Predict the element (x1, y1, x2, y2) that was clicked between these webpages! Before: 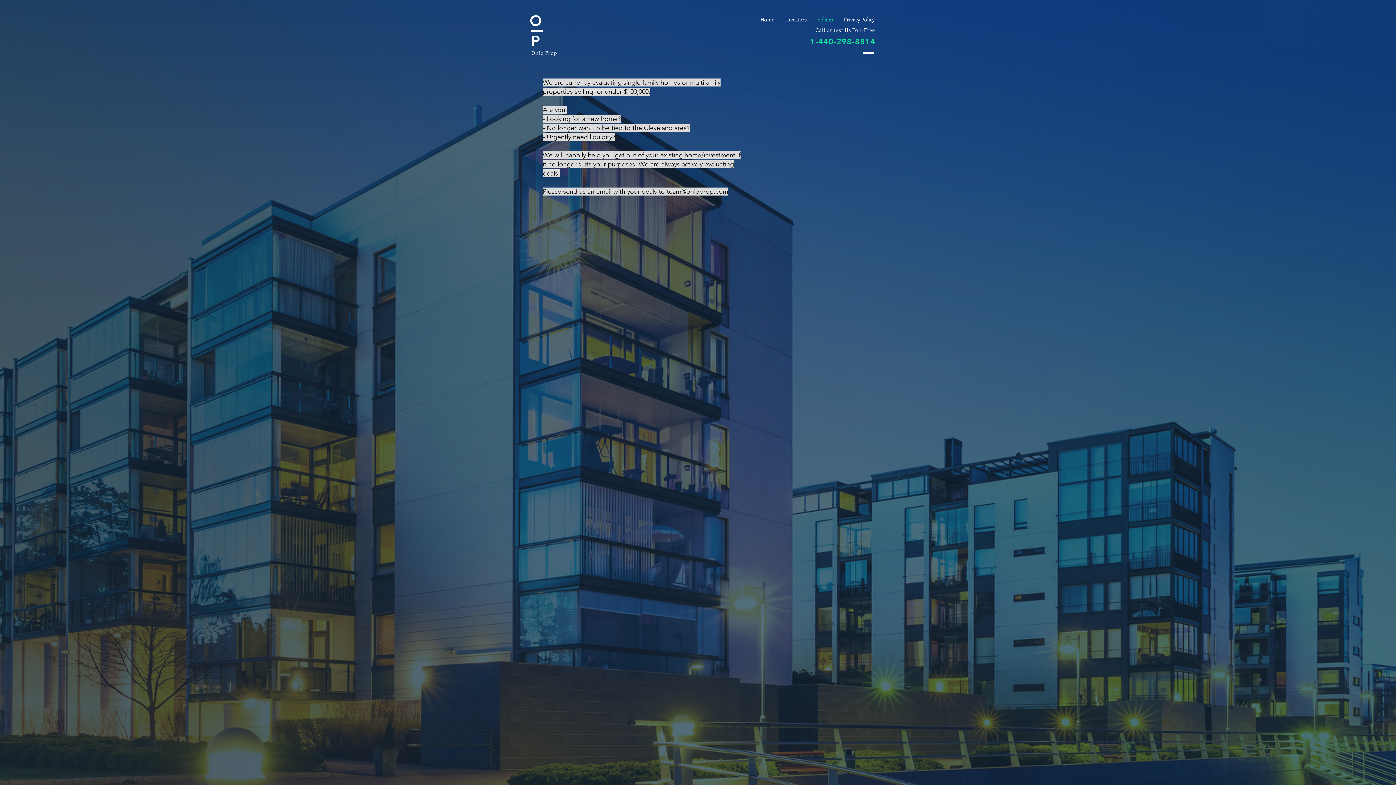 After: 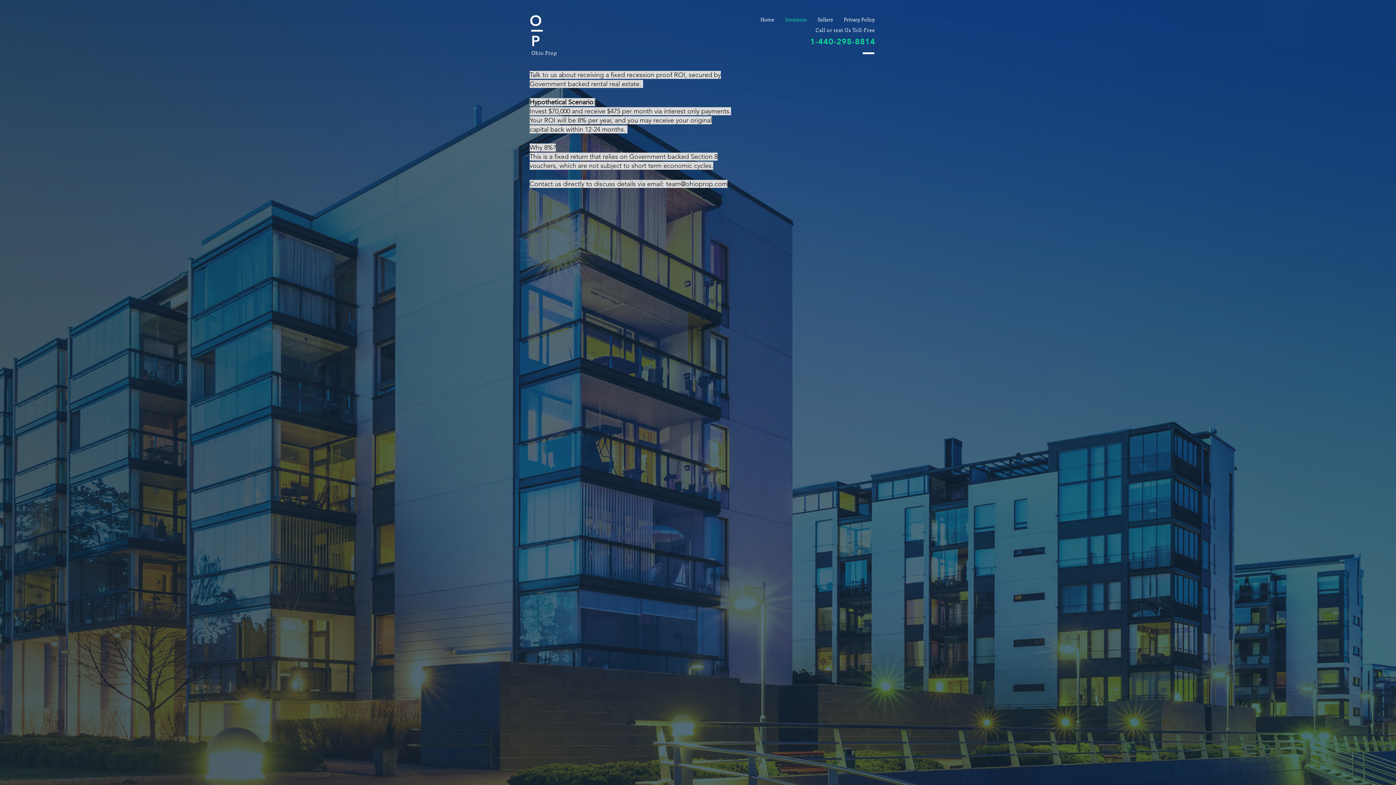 Action: label: Investors bbox: (780, 13, 812, 26)